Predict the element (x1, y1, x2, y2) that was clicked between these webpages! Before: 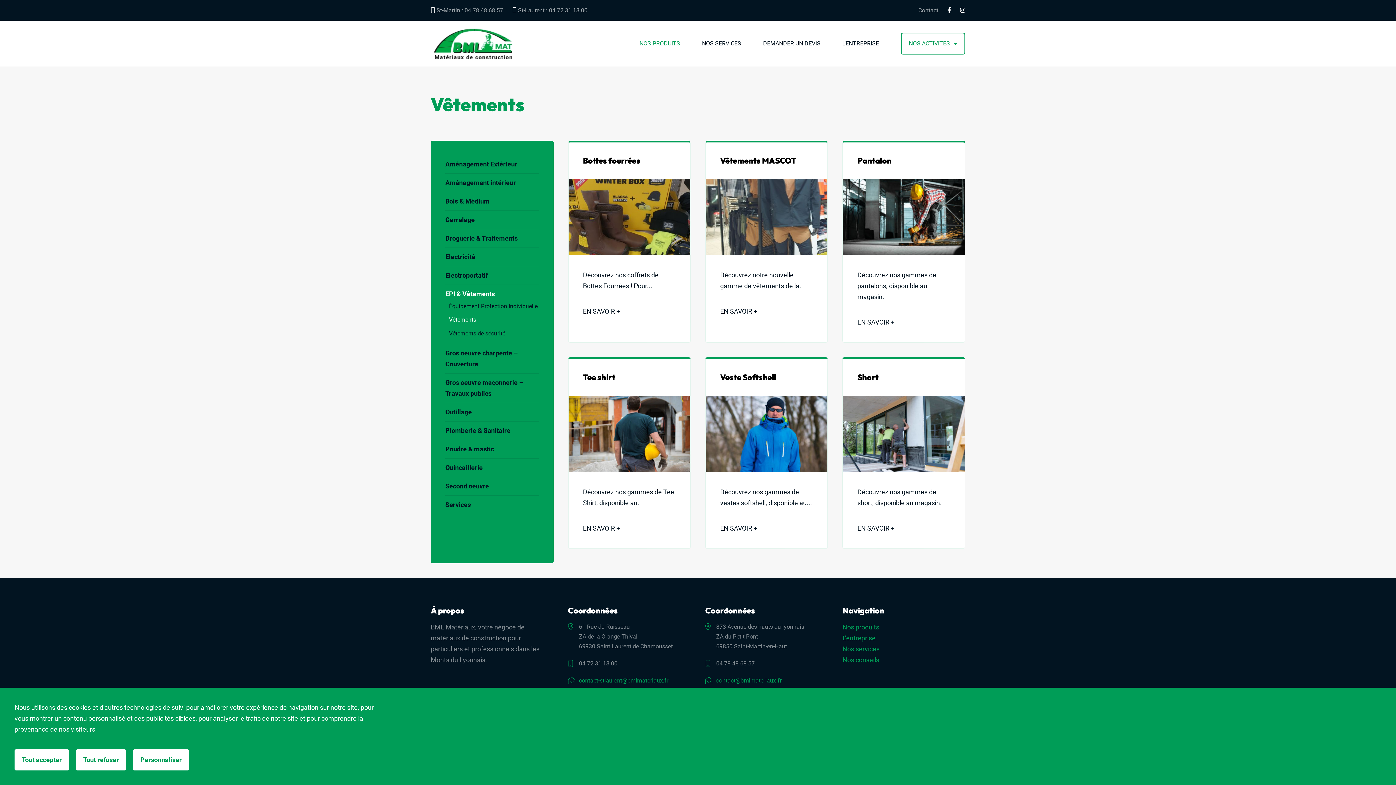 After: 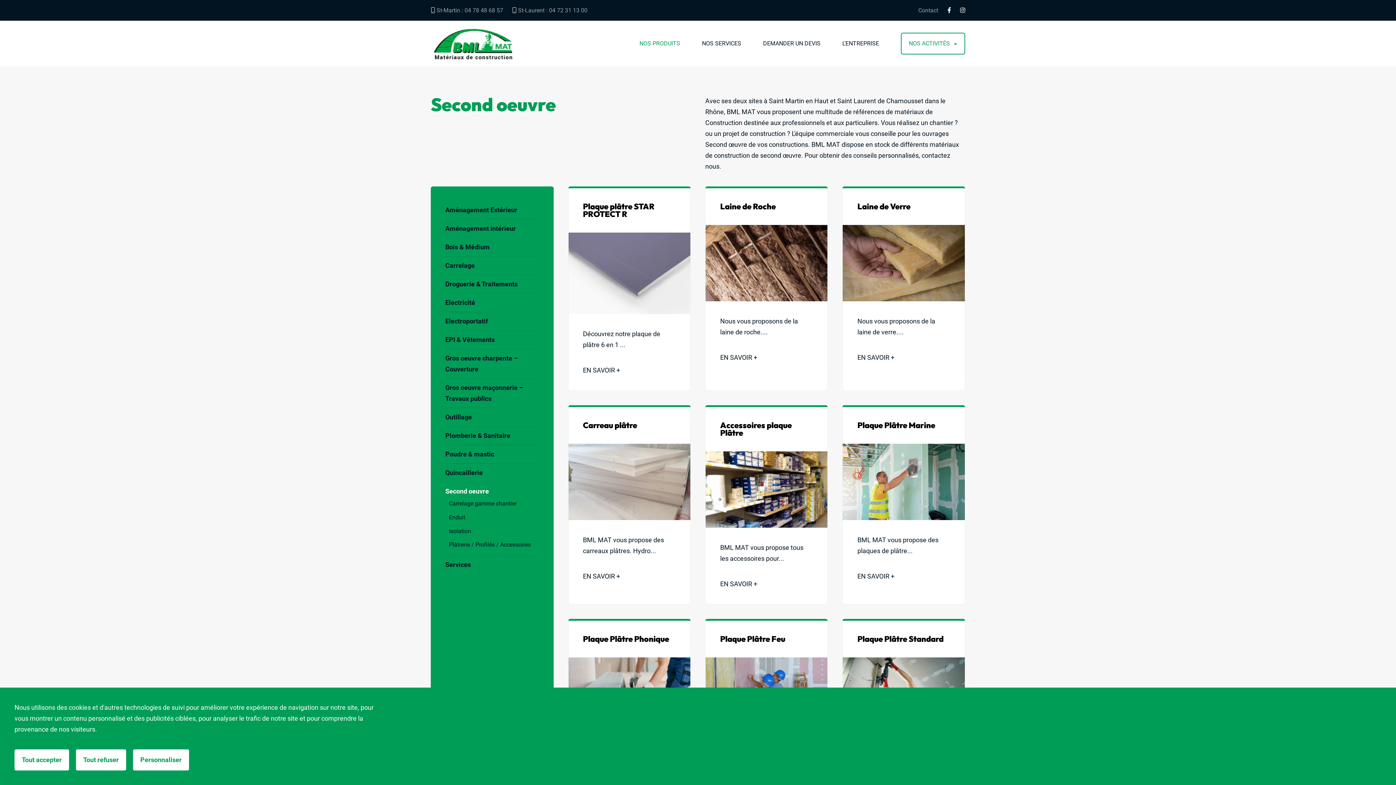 Action: bbox: (445, 481, 489, 492) label: Second oeuvre